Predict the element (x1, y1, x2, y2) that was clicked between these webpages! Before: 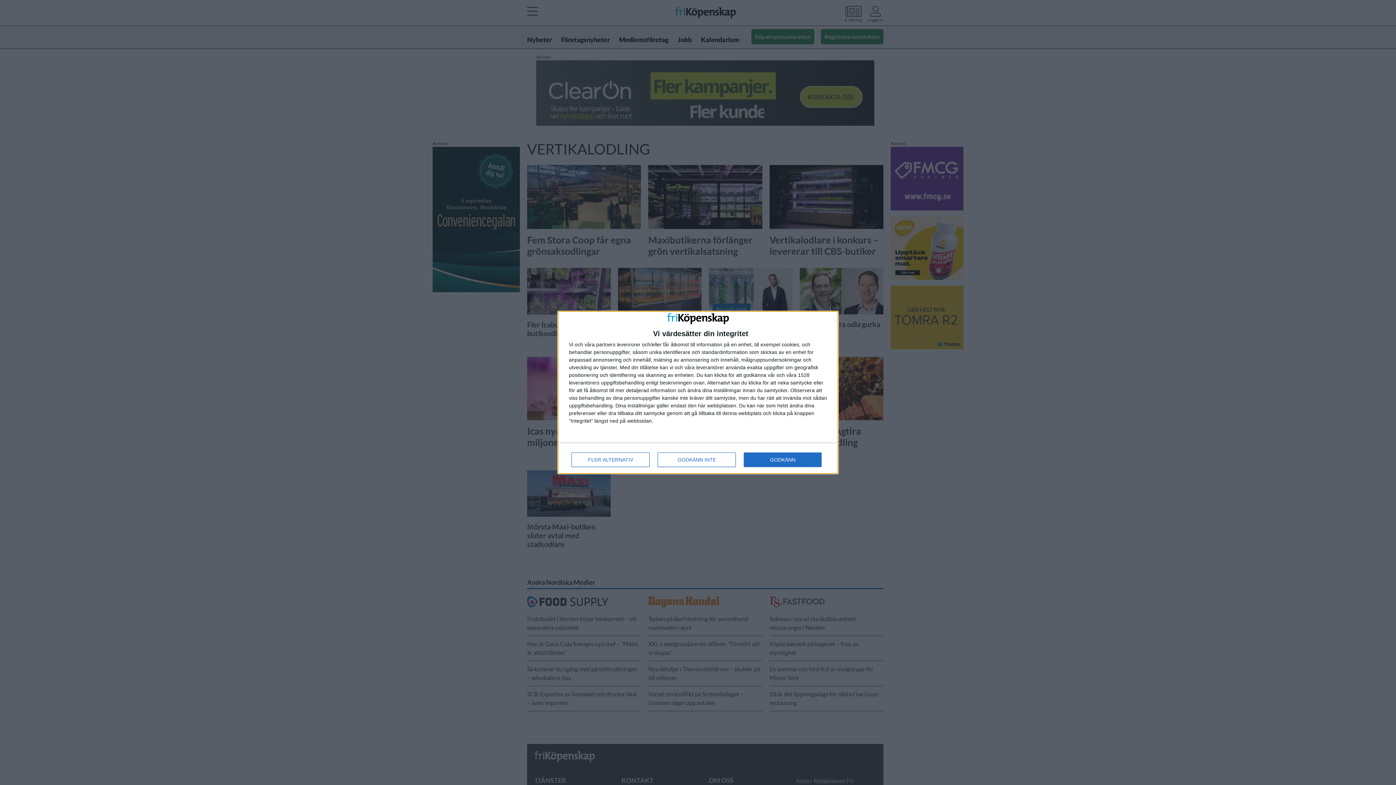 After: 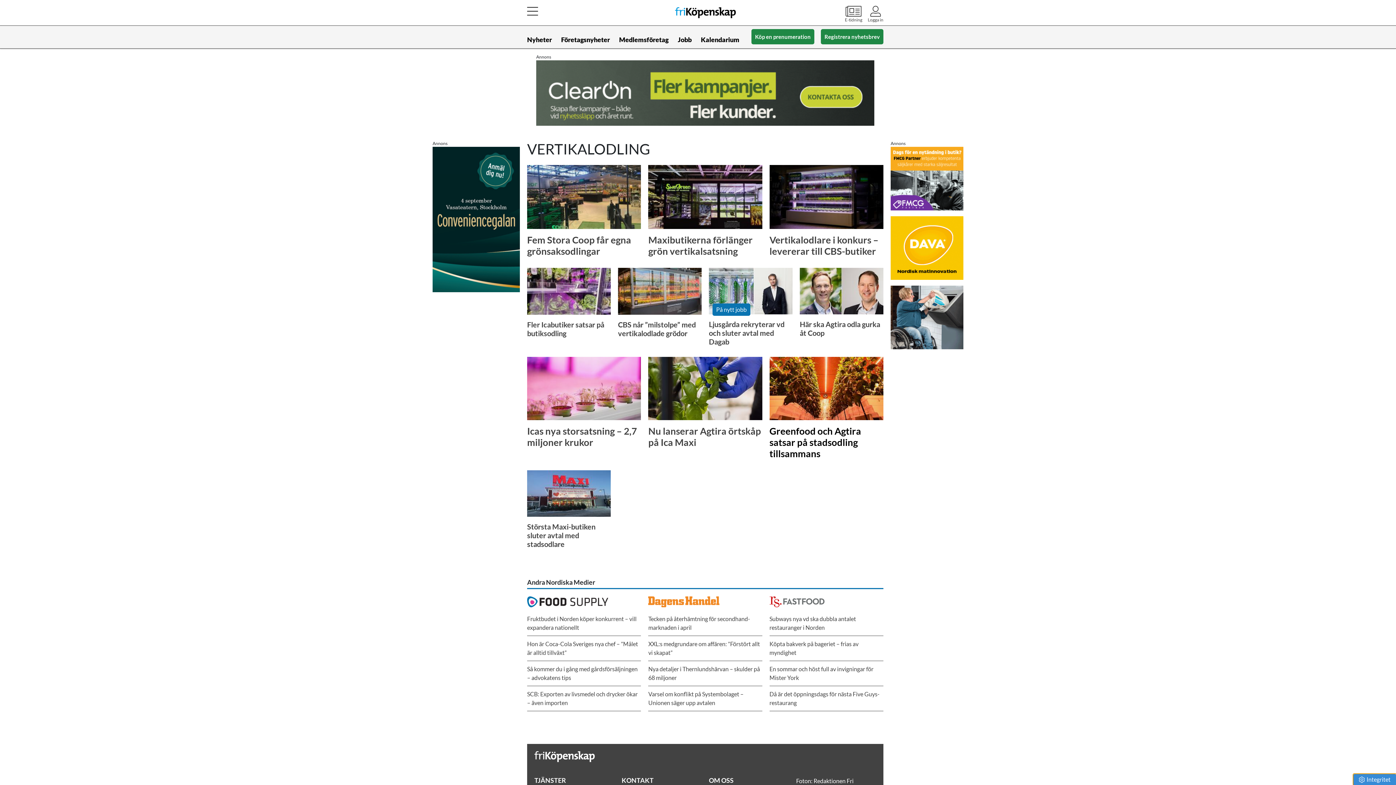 Action: label: GODKÄNN bbox: (744, 452, 821, 467)